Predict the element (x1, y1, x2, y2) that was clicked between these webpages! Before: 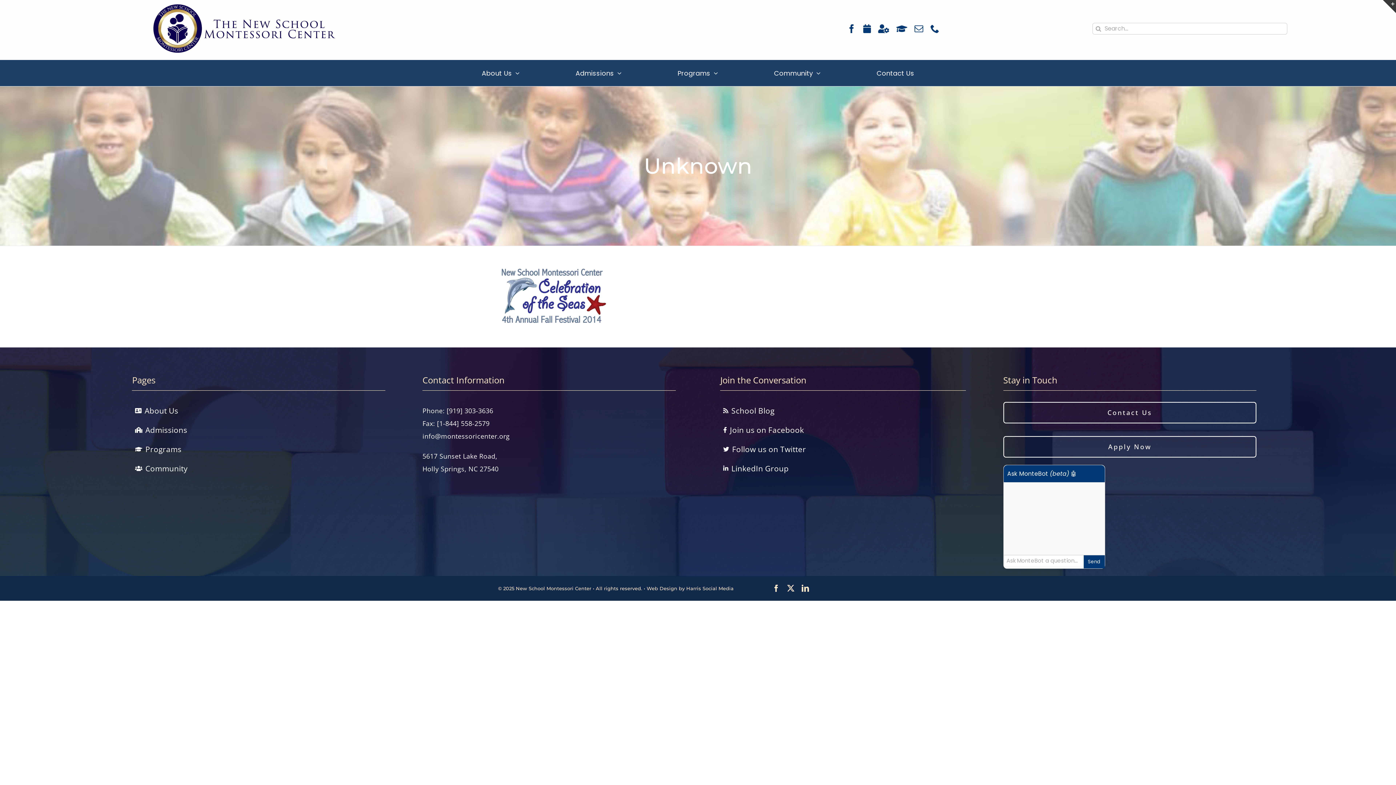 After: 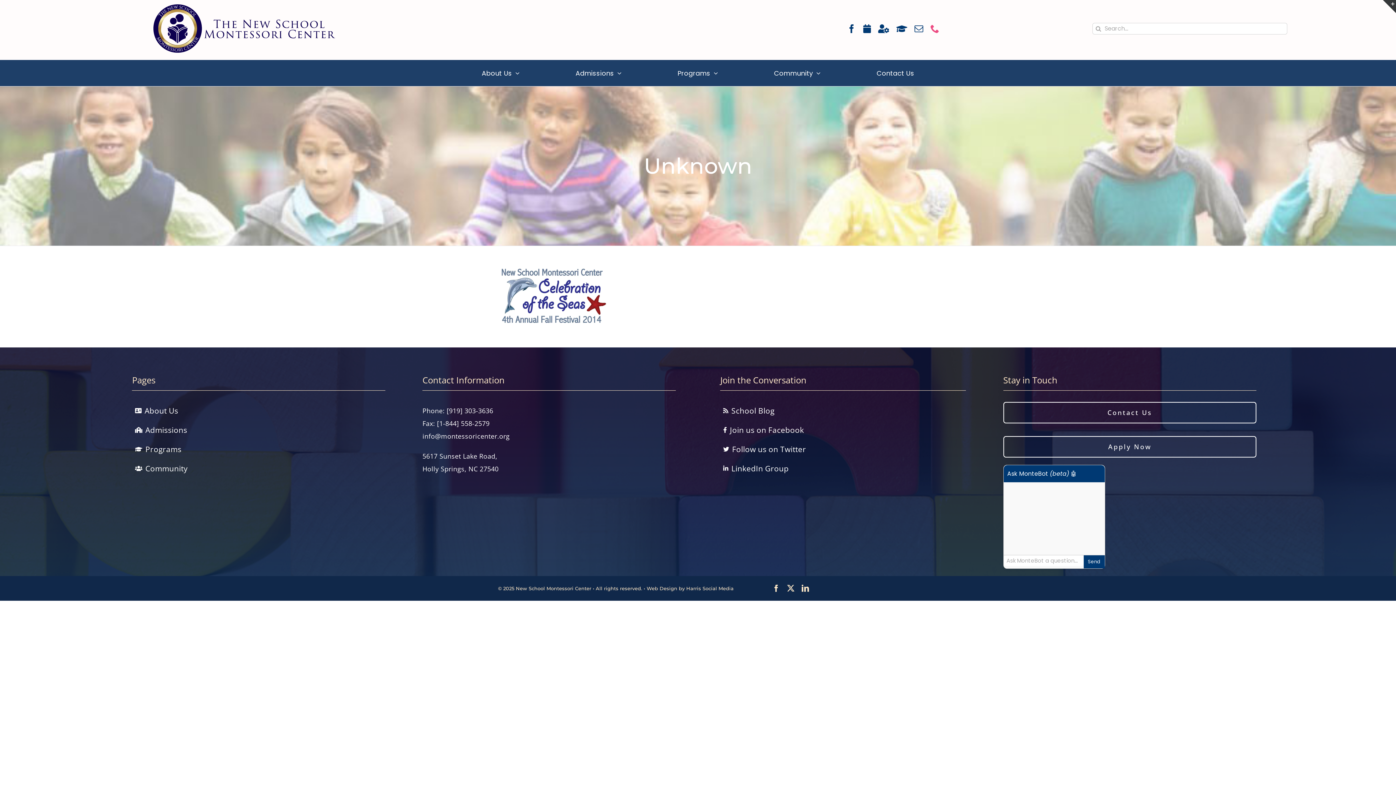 Action: bbox: (930, 24, 939, 32) label: phone